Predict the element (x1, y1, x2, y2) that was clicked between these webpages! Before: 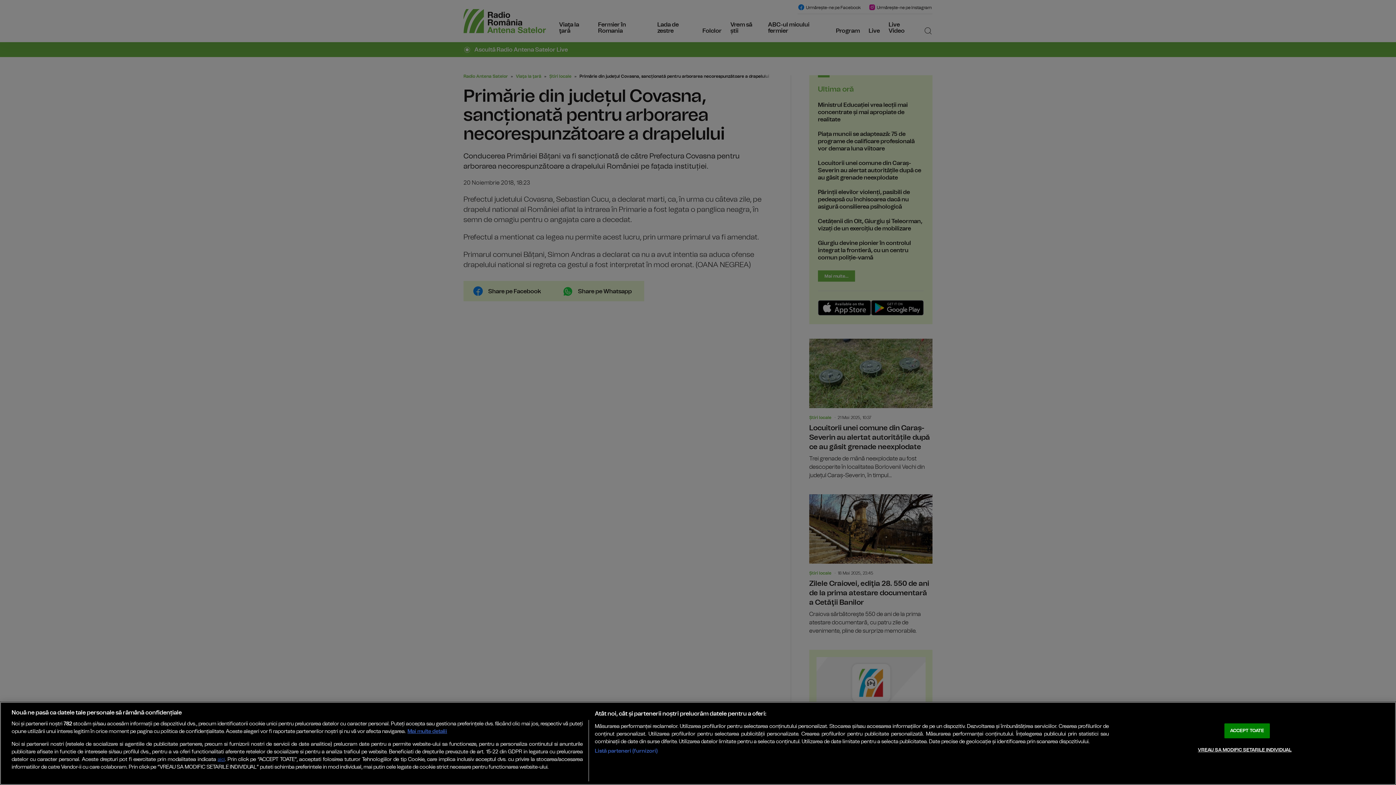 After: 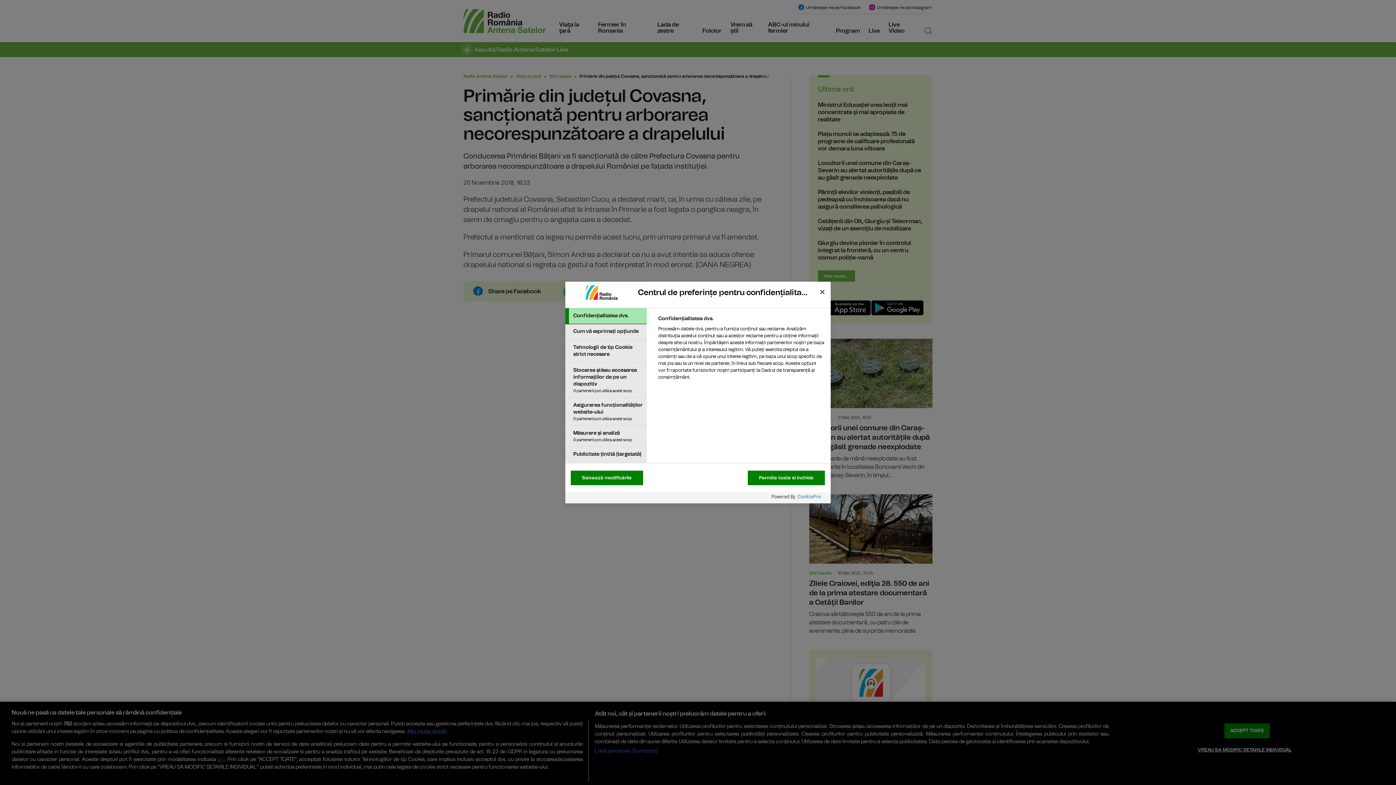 Action: label: VREAU SA MODIFIC SETARILE INDIVIDUAL bbox: (1198, 743, 1291, 757)